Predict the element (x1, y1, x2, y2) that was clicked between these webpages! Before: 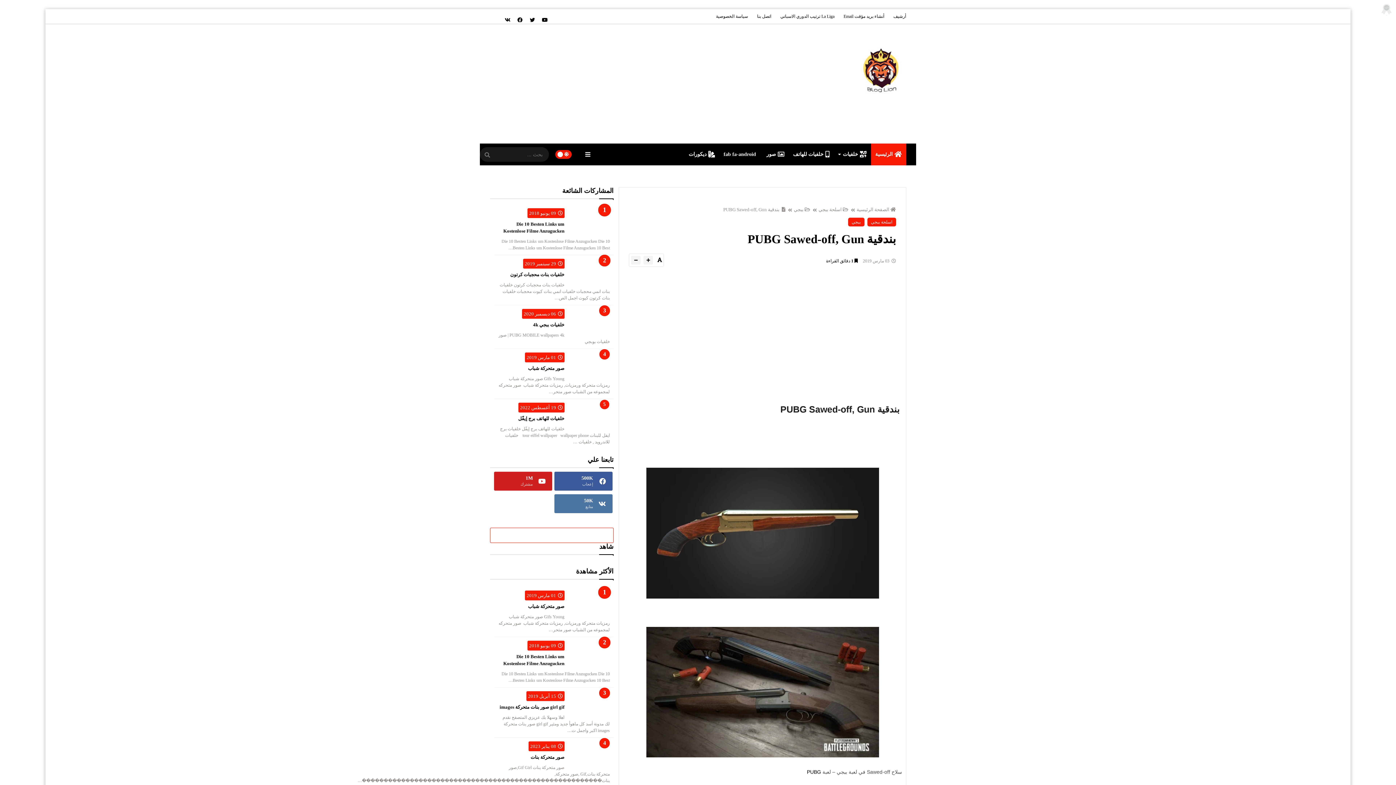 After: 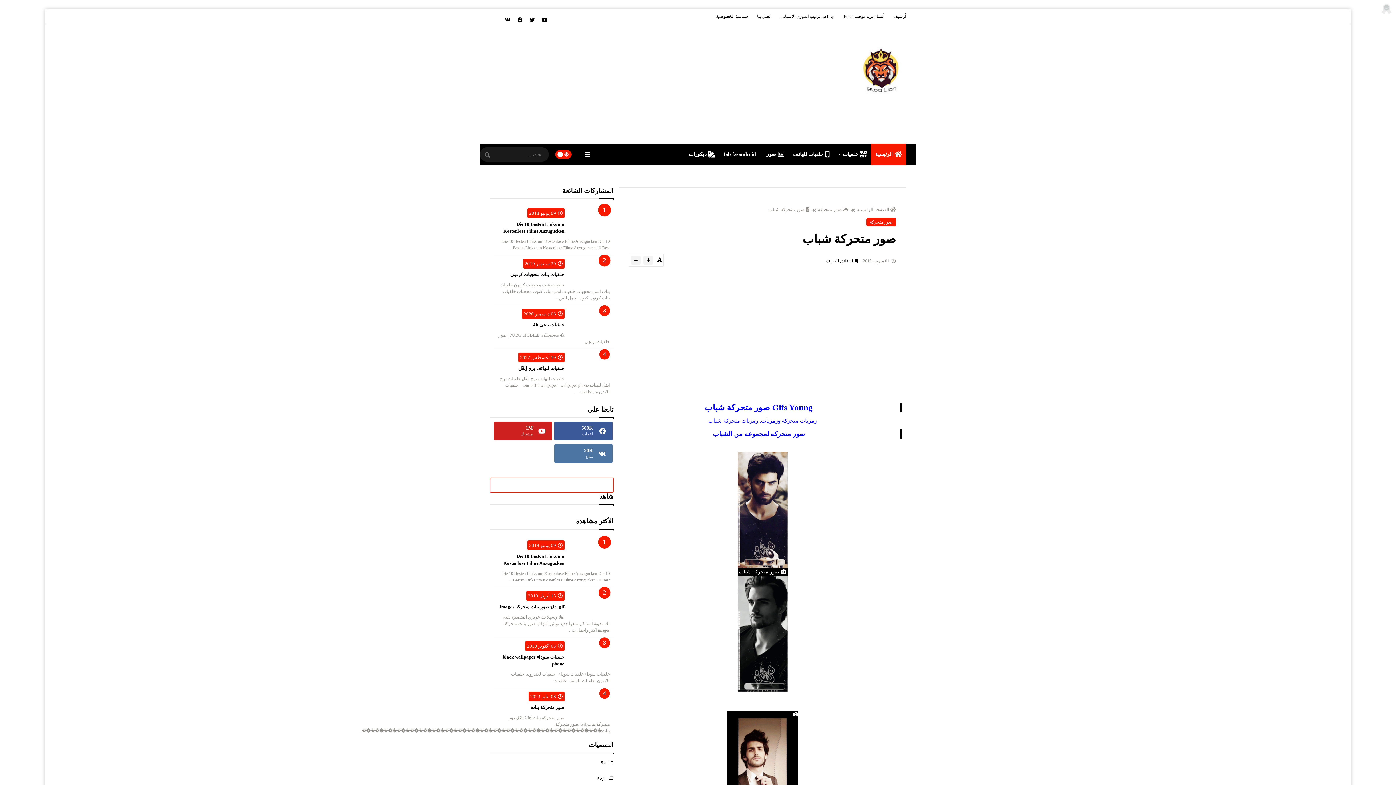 Action: label: صور متحركة شباب bbox: (528, 365, 564, 371)